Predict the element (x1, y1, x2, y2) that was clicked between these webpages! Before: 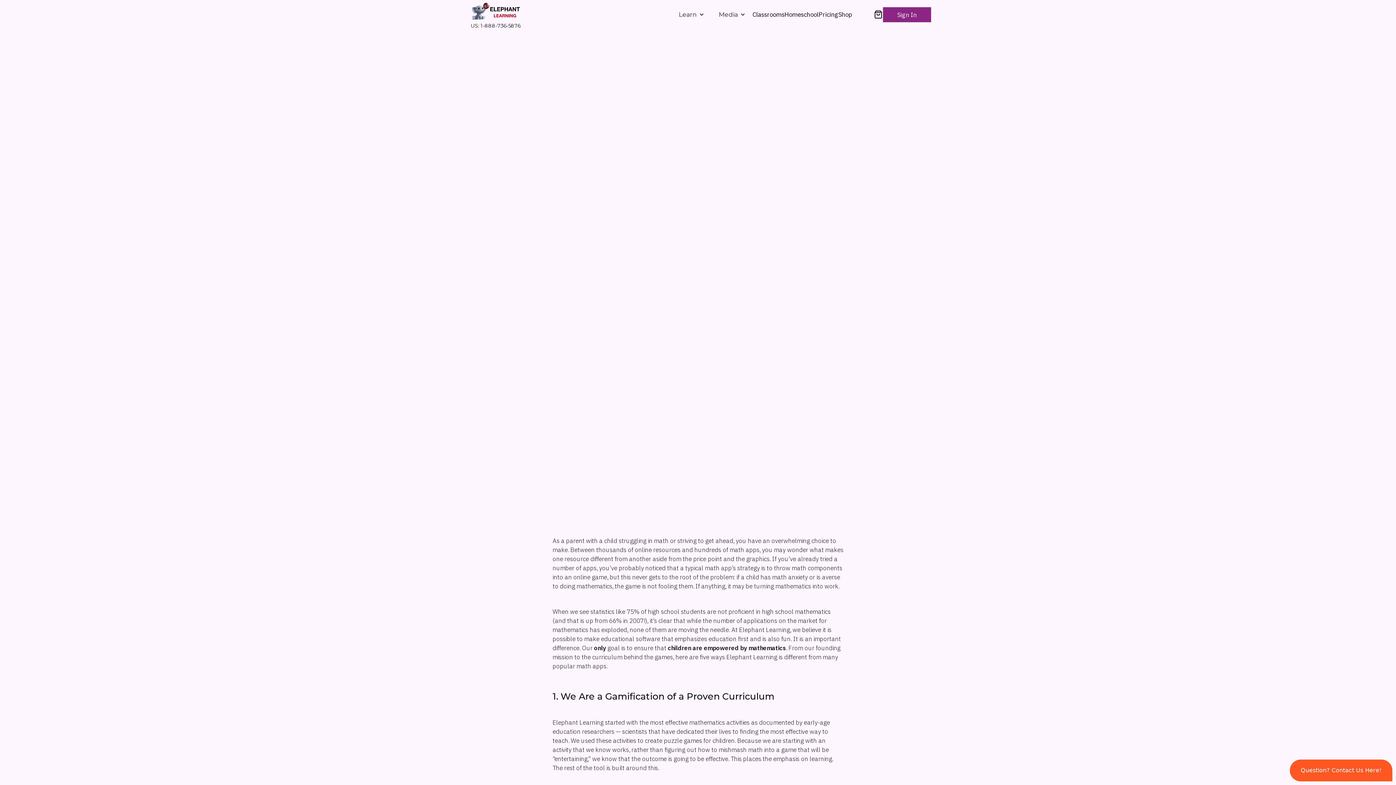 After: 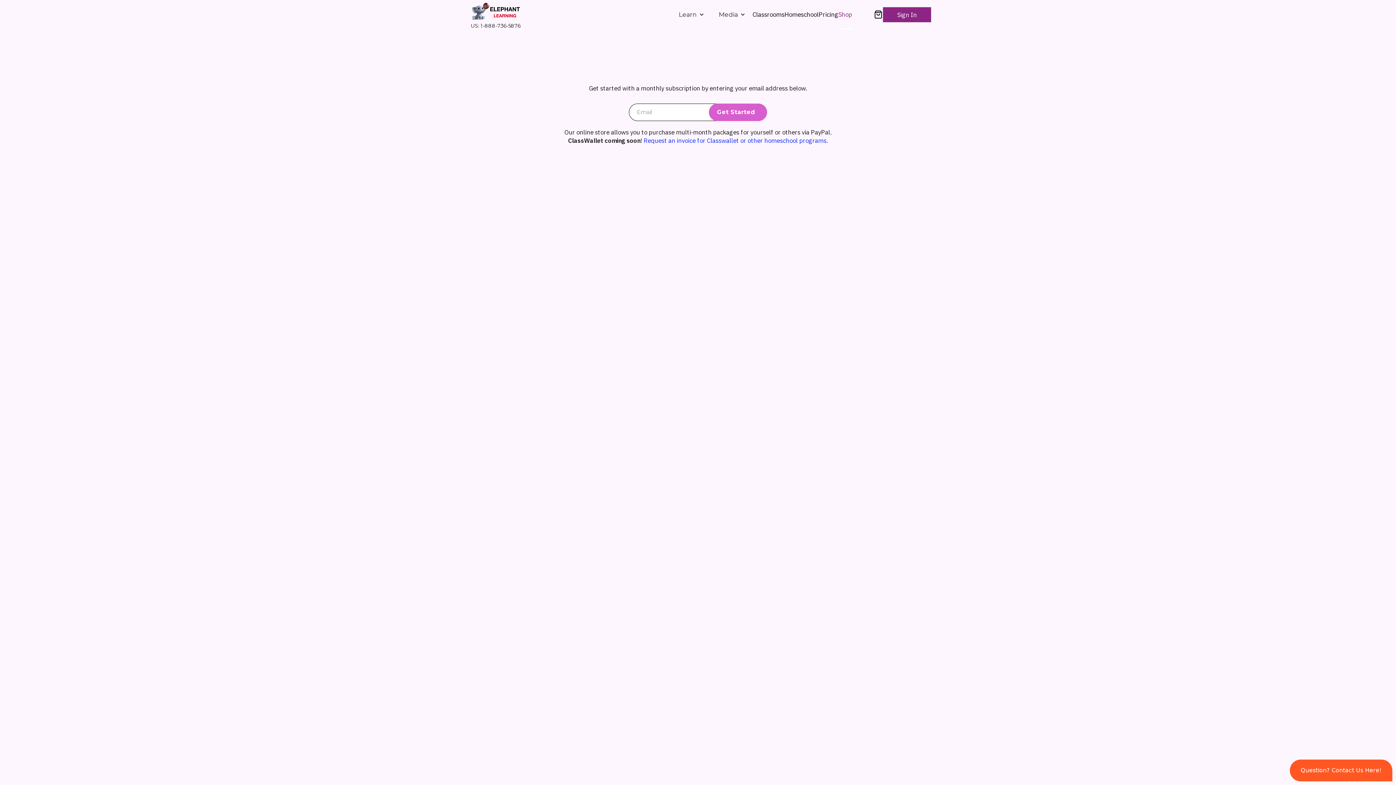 Action: label: Shop bbox: (838, 0, 852, 29)